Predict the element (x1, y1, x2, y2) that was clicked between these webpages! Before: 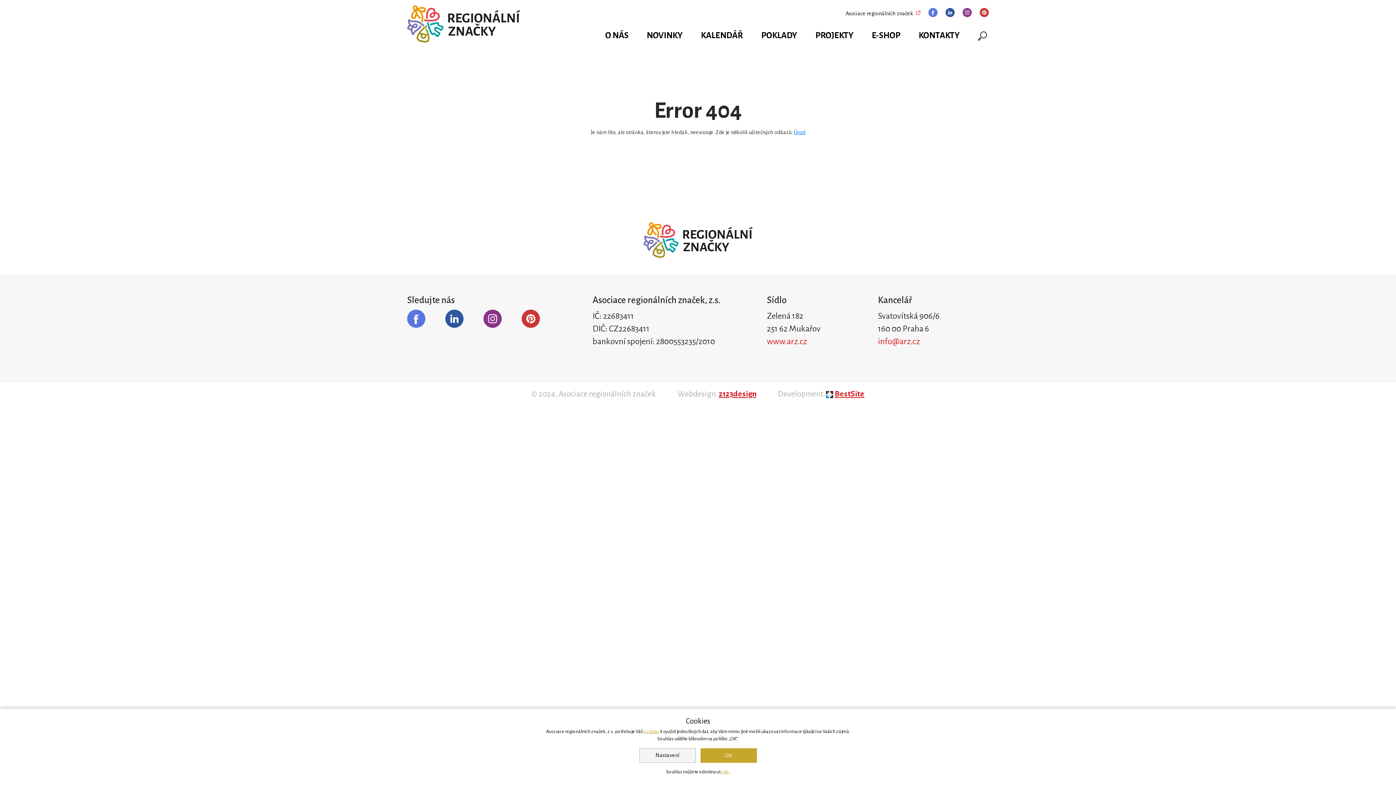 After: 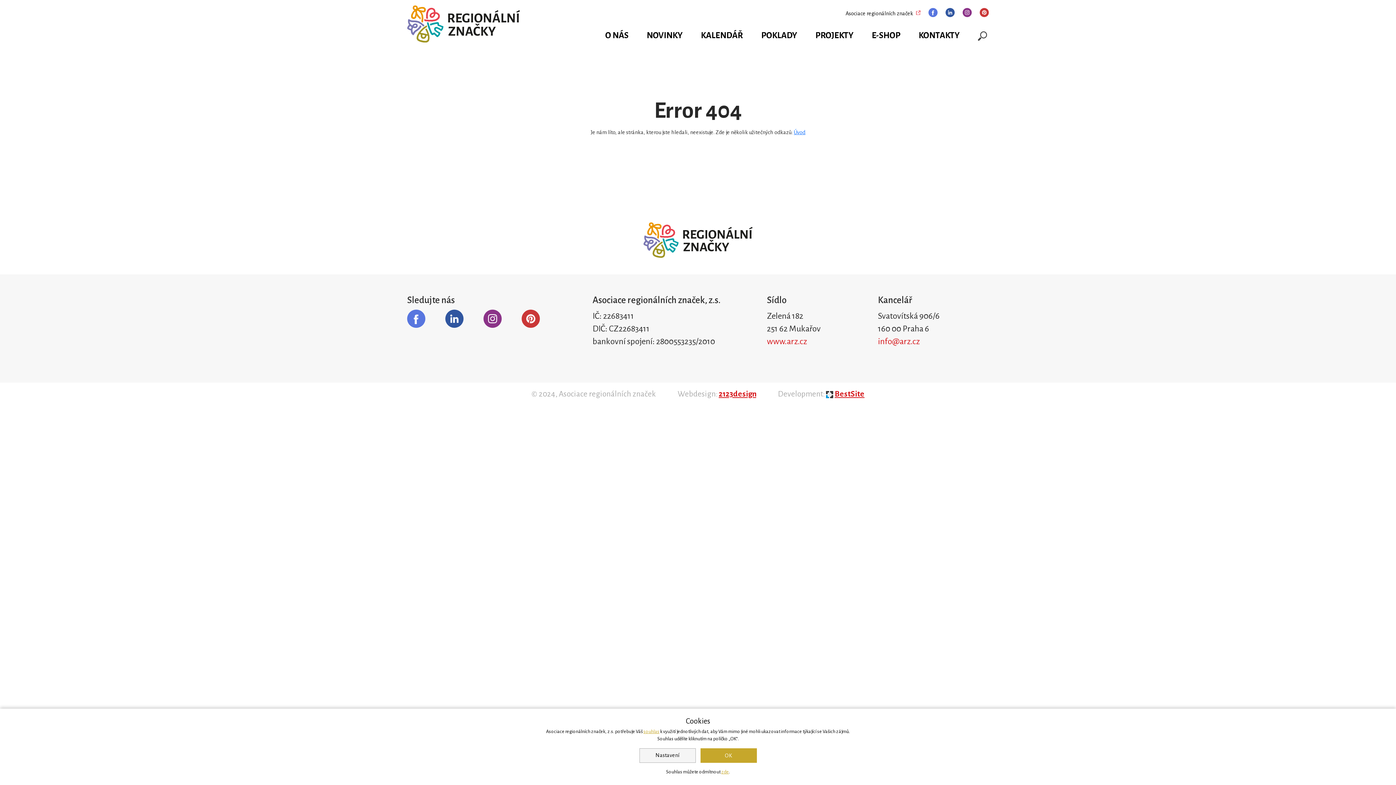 Action: bbox: (407, 309, 425, 328)